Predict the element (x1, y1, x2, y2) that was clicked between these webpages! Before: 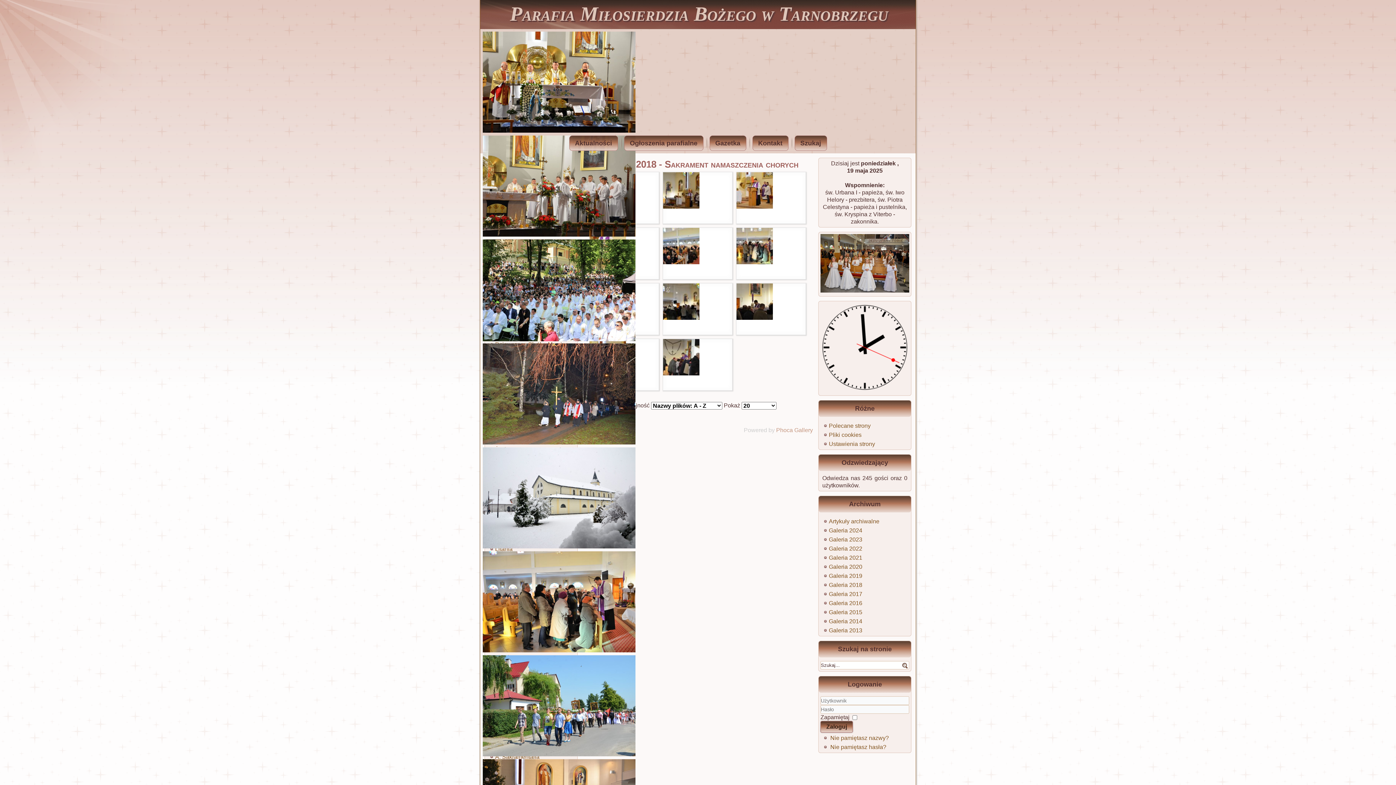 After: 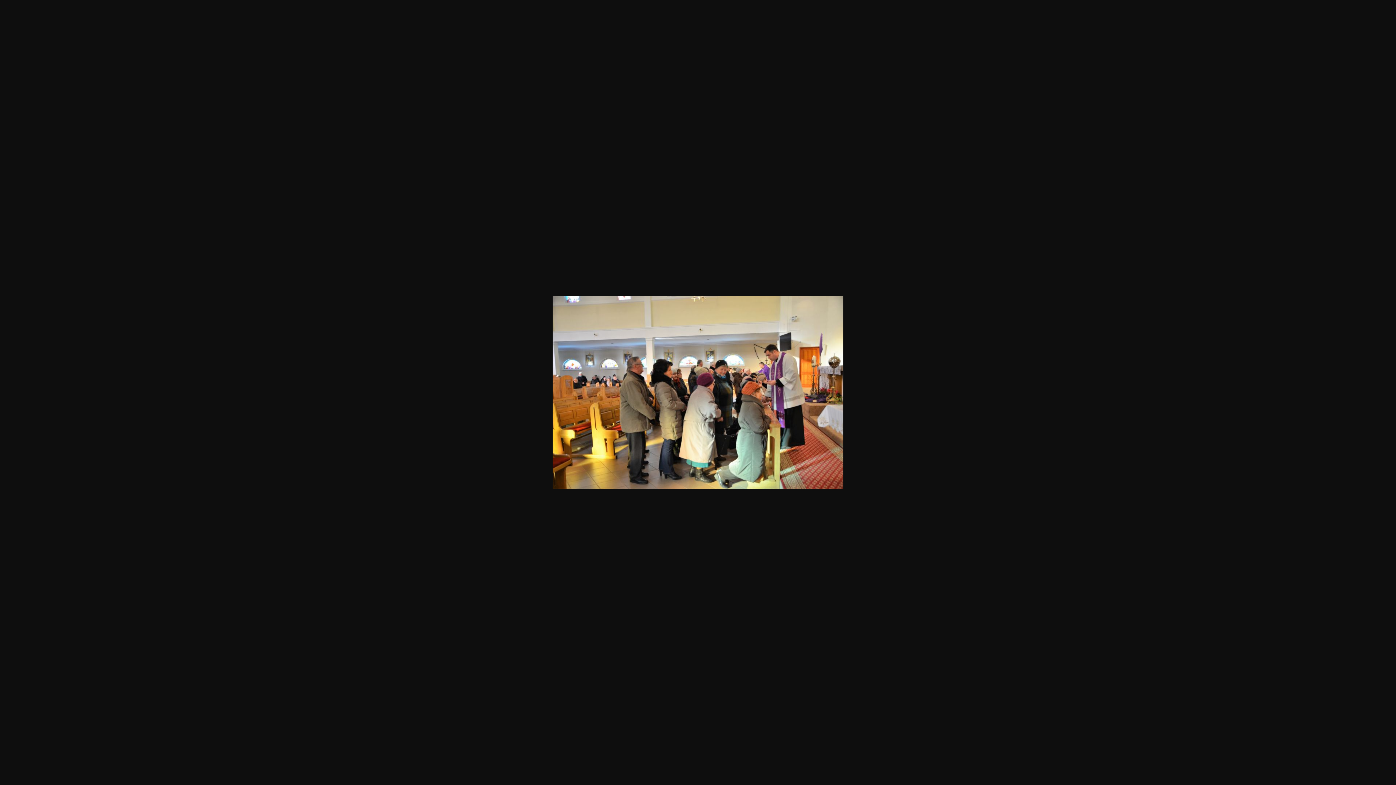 Action: bbox: (482, 648, 635, 653)